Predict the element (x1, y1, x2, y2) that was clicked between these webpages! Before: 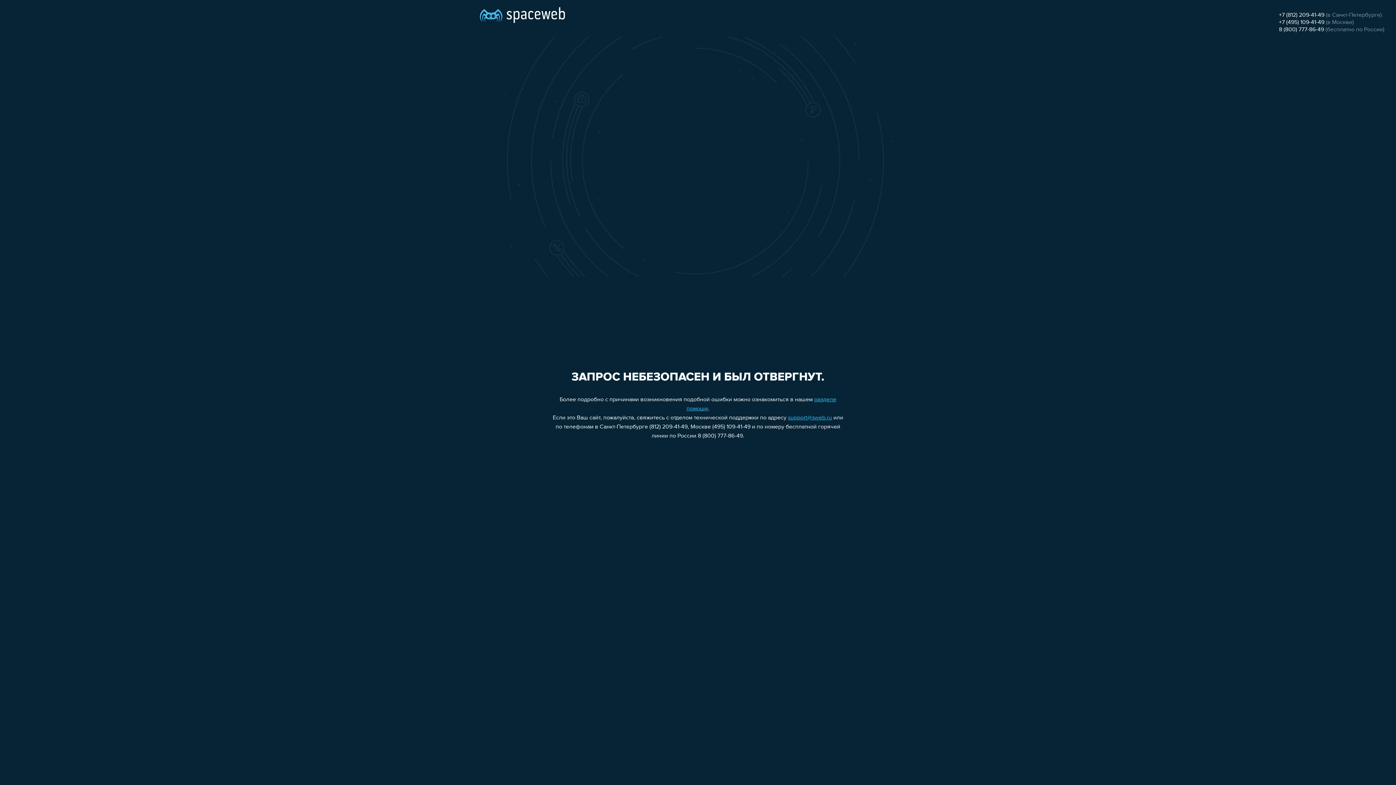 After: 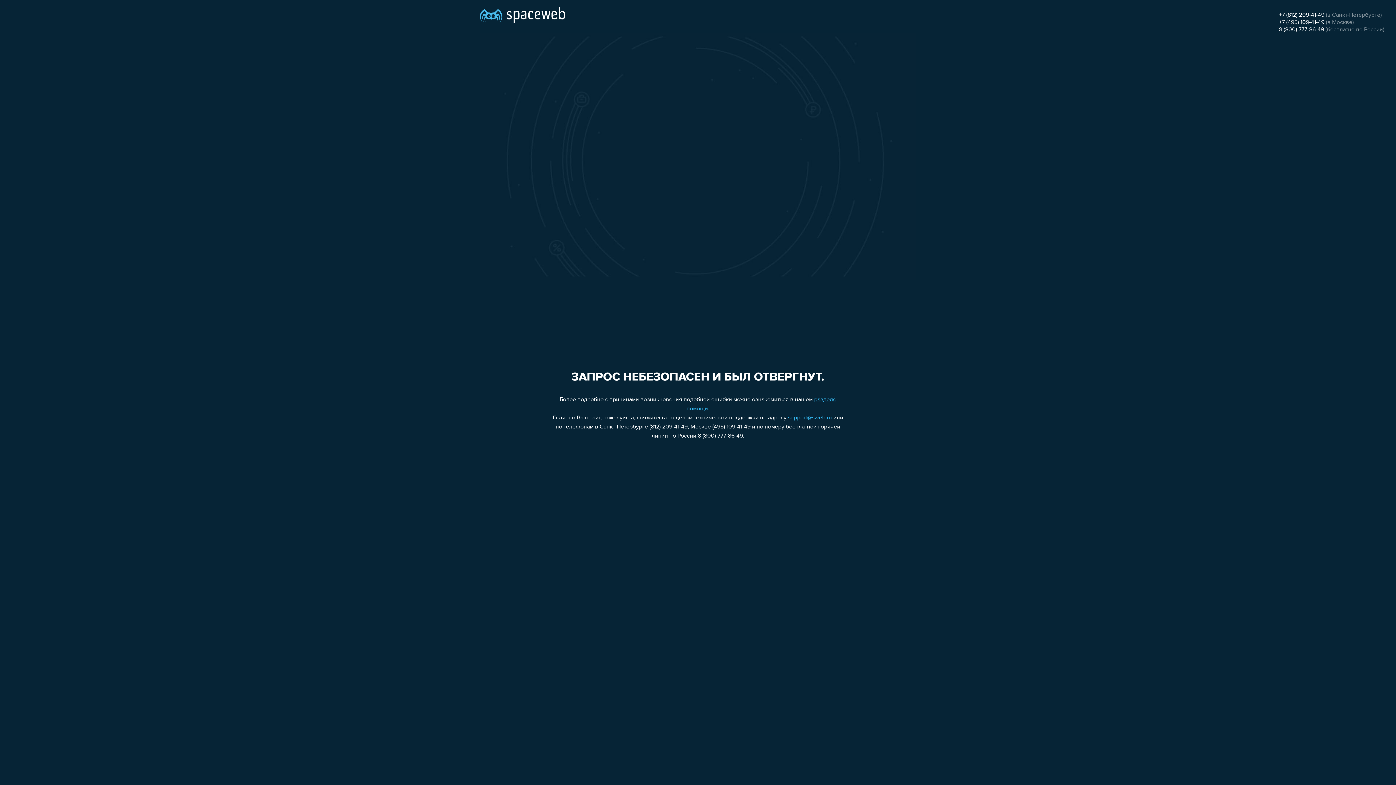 Action: label: +7 (495) 109-41-49 bbox: (1279, 19, 1324, 25)